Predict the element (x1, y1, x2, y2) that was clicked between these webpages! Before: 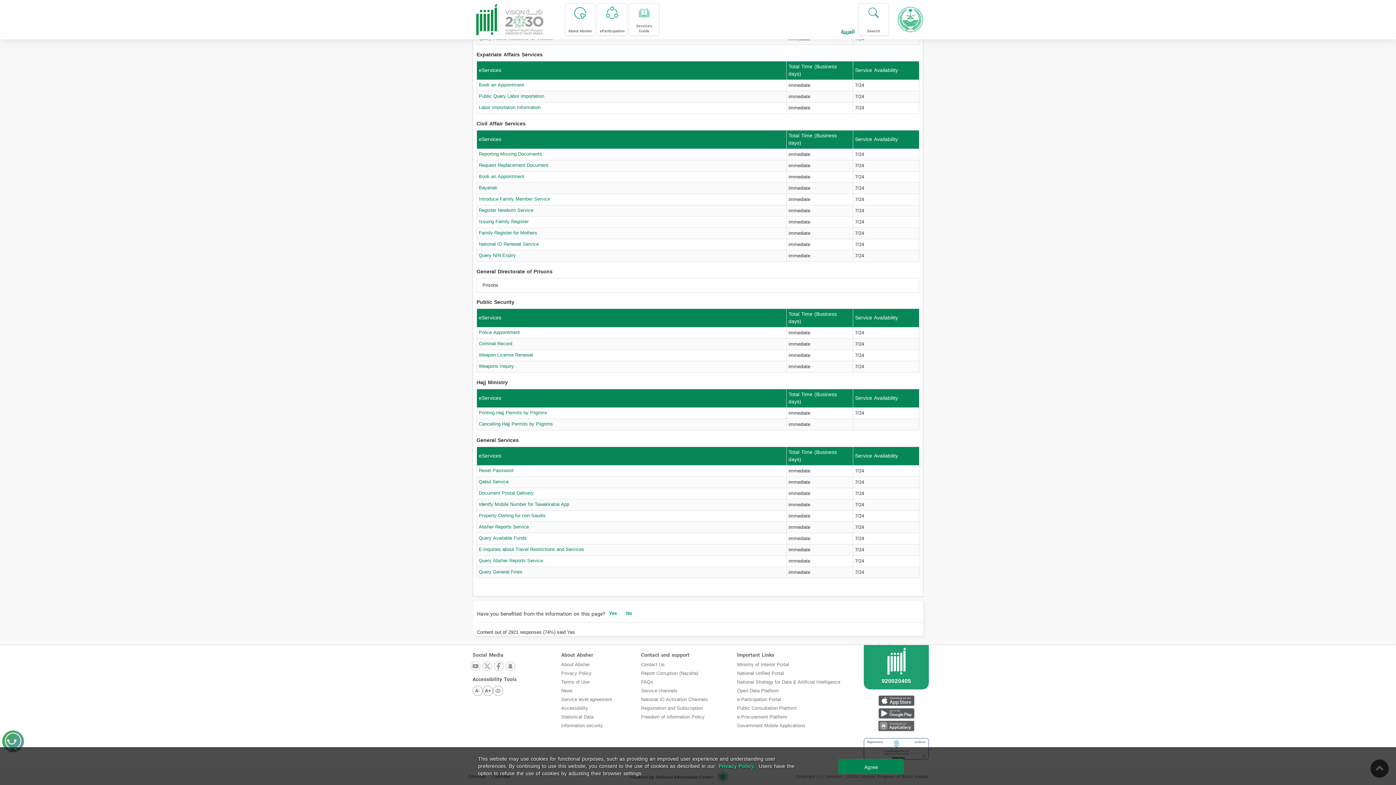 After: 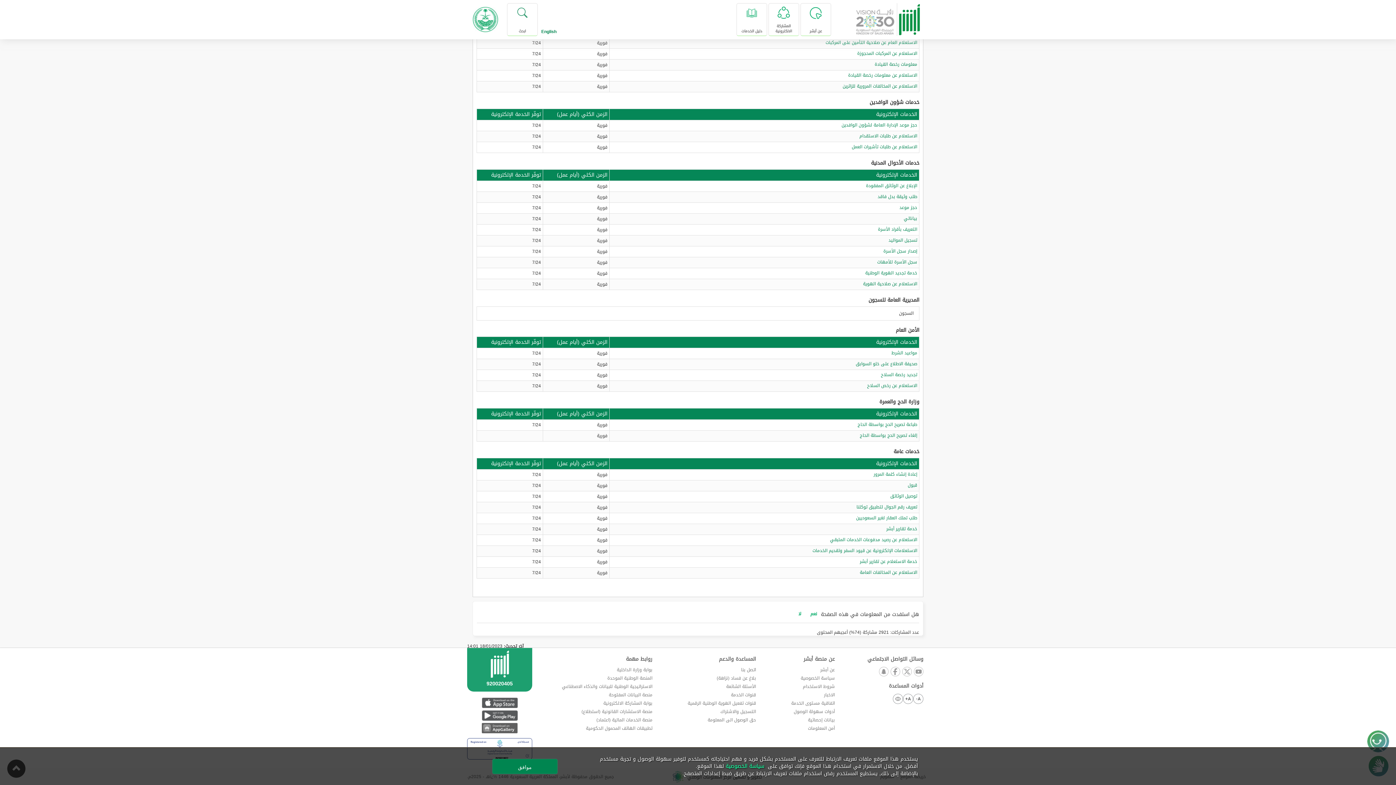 Action: label: Change language to Arabic bbox: (841, 28, 854, 35)